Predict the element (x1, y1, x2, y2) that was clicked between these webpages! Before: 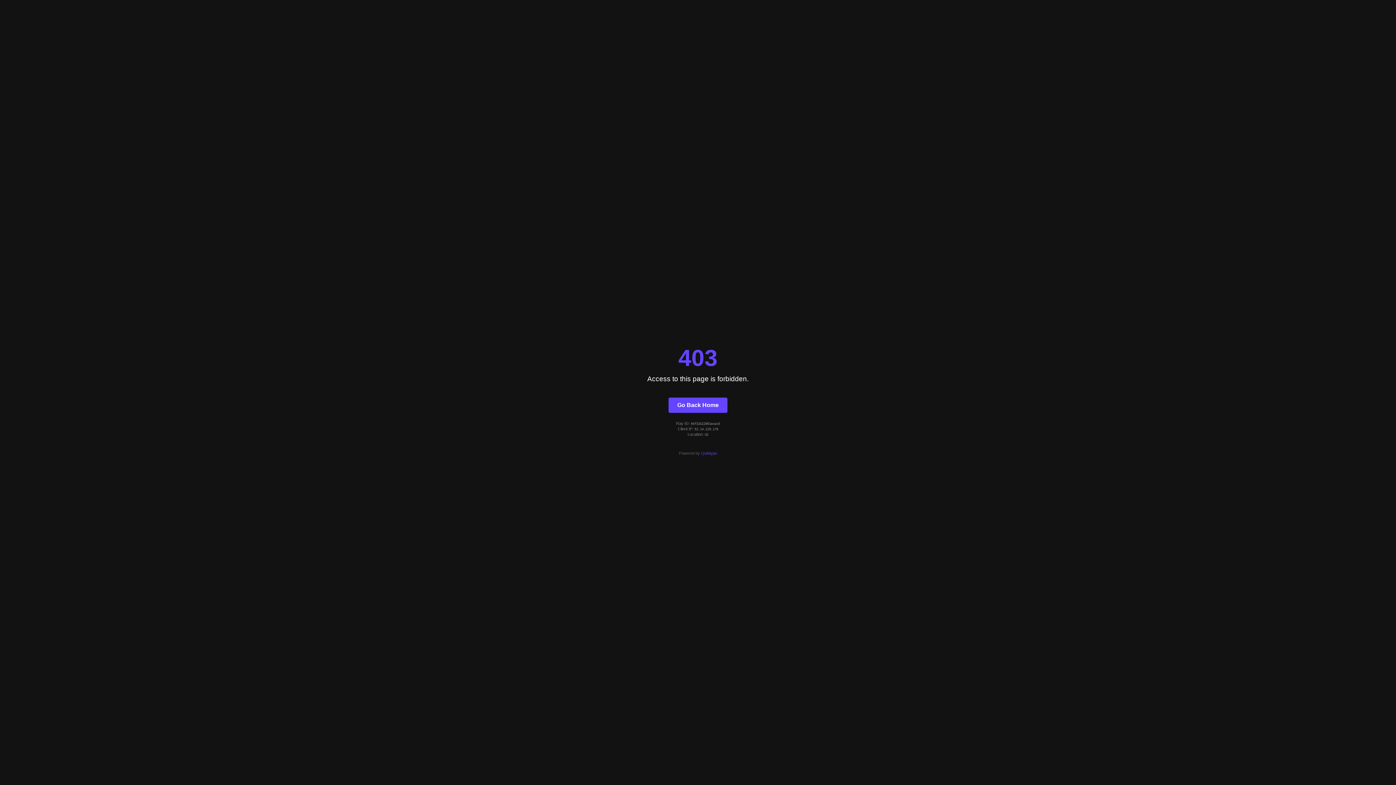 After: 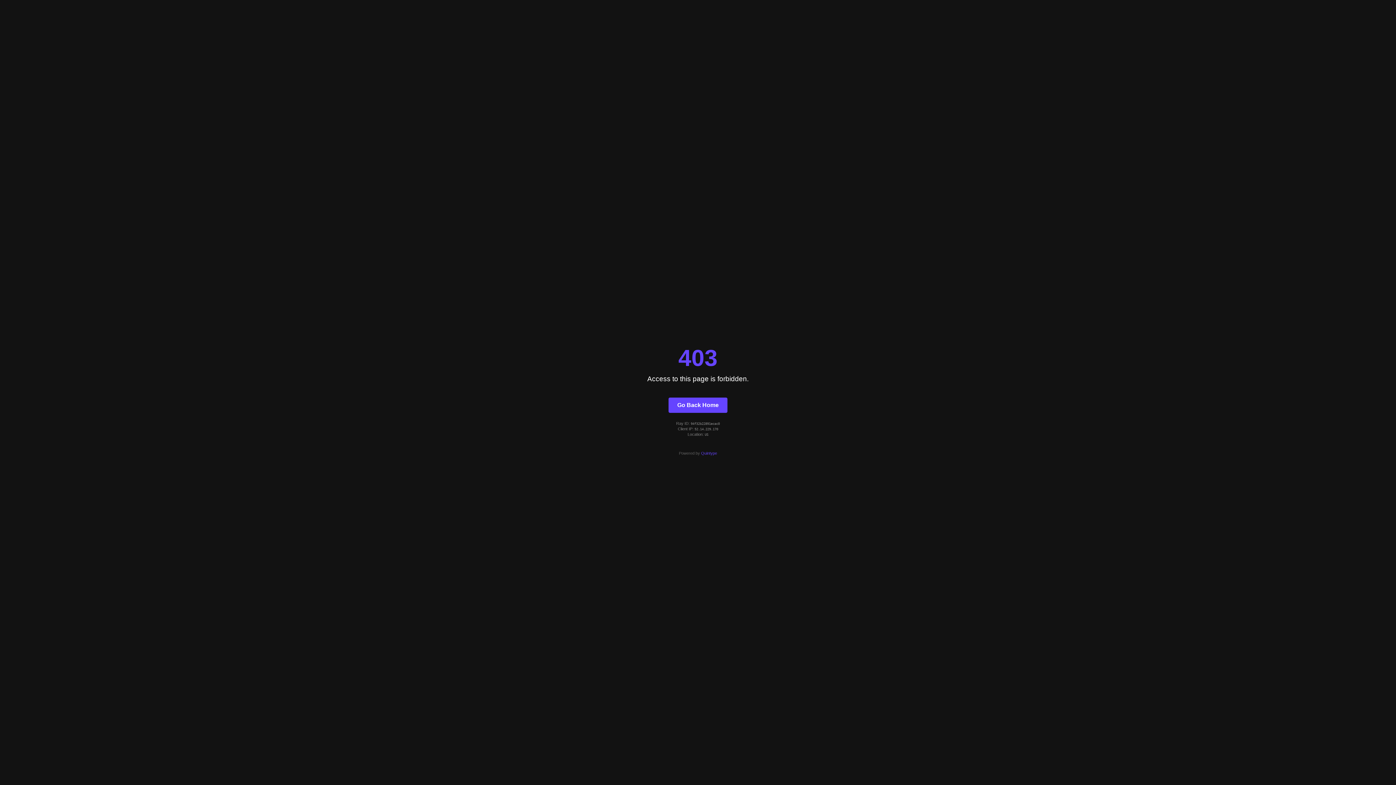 Action: bbox: (701, 451, 717, 455) label: Quintype